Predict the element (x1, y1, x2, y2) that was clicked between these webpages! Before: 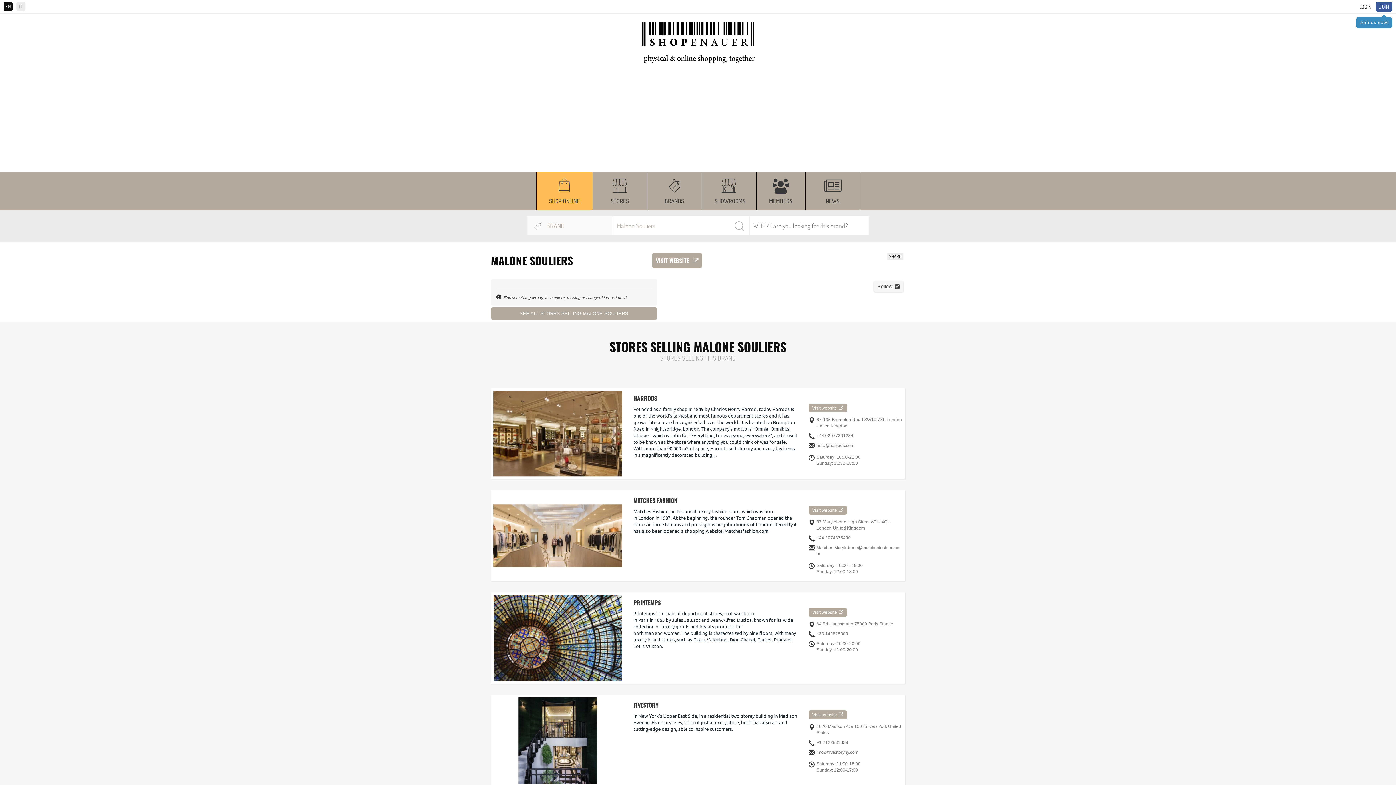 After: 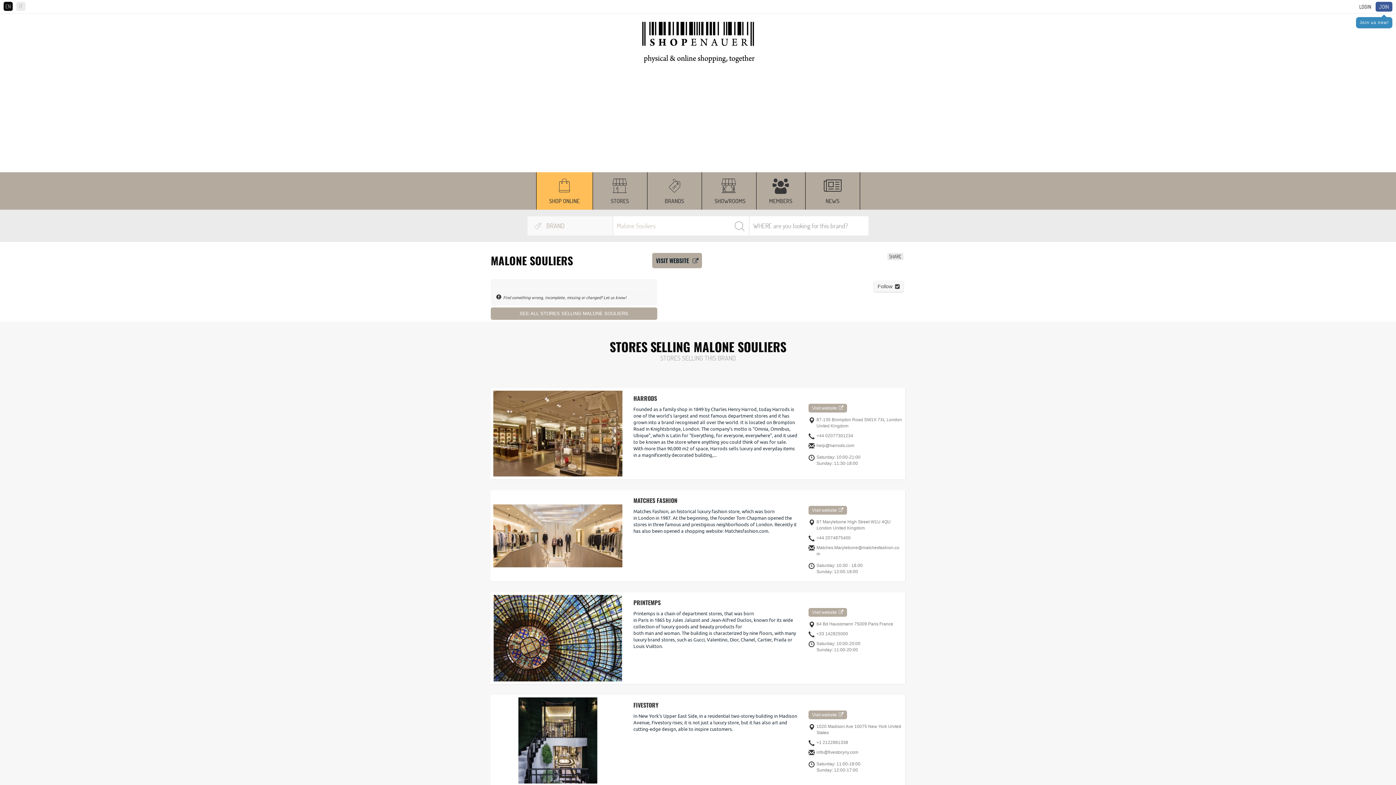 Action: label: VISIT WEBSITE bbox: (652, 253, 702, 268)